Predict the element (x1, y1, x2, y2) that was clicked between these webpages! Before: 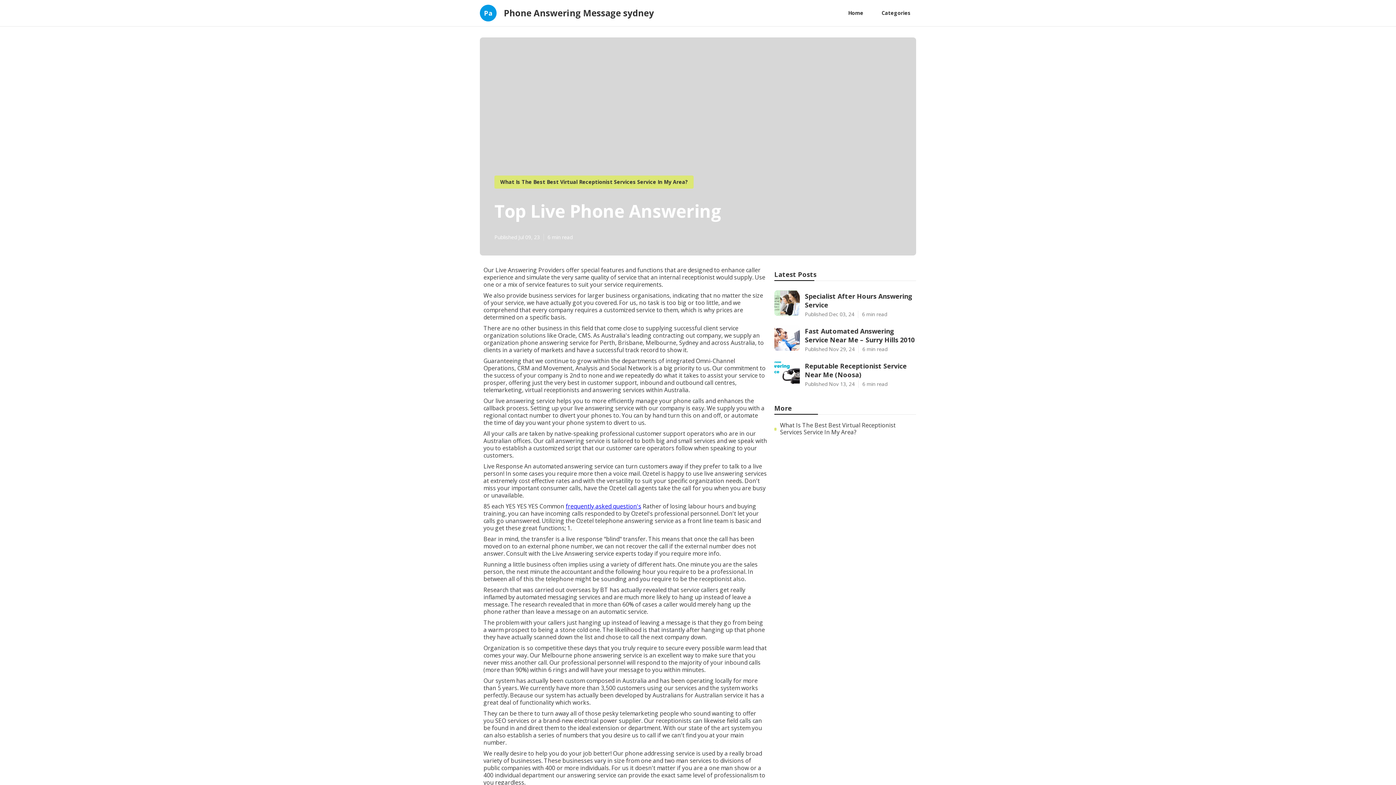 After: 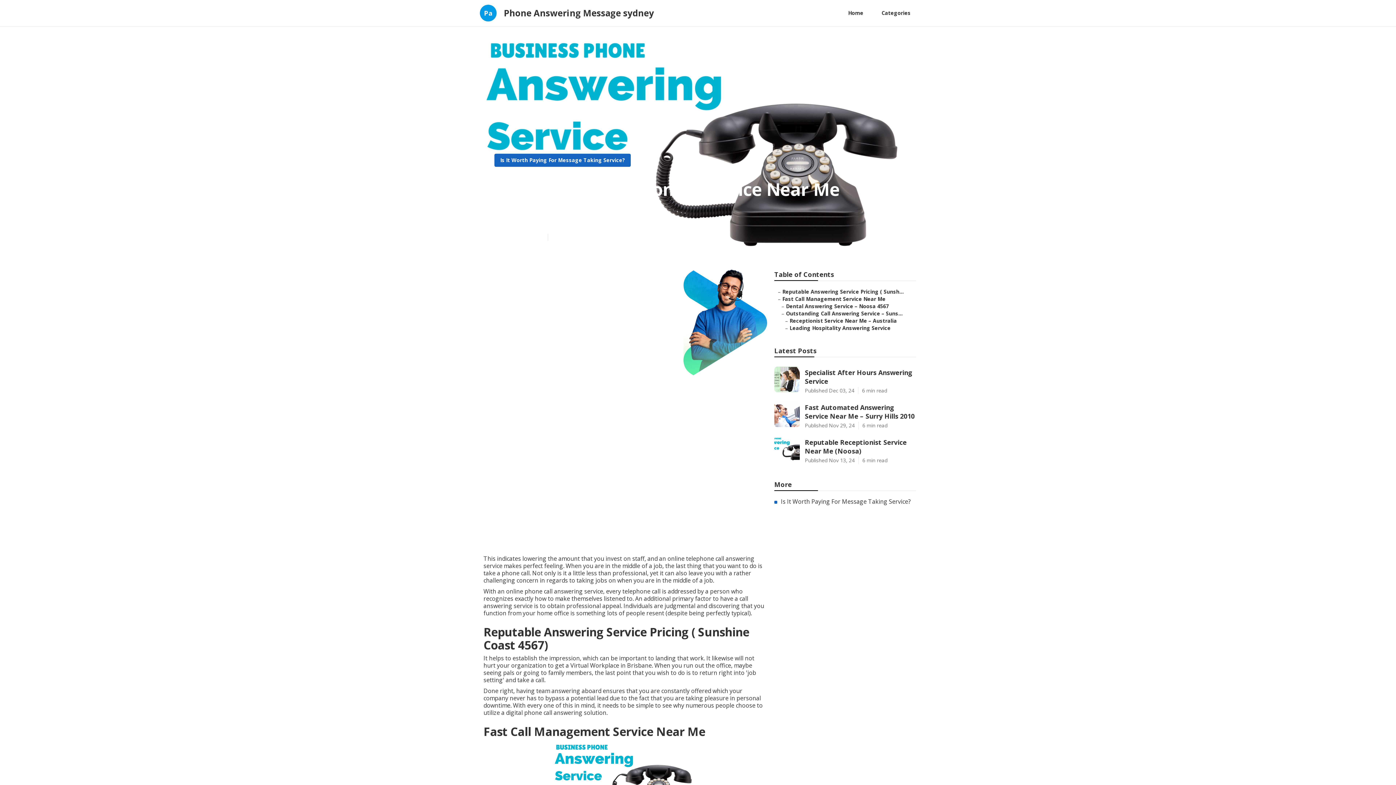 Action: label: Reputable Receptionist Service Near Me (Noosa)

Published Nov 13, 24
6 min read bbox: (774, 358, 916, 388)